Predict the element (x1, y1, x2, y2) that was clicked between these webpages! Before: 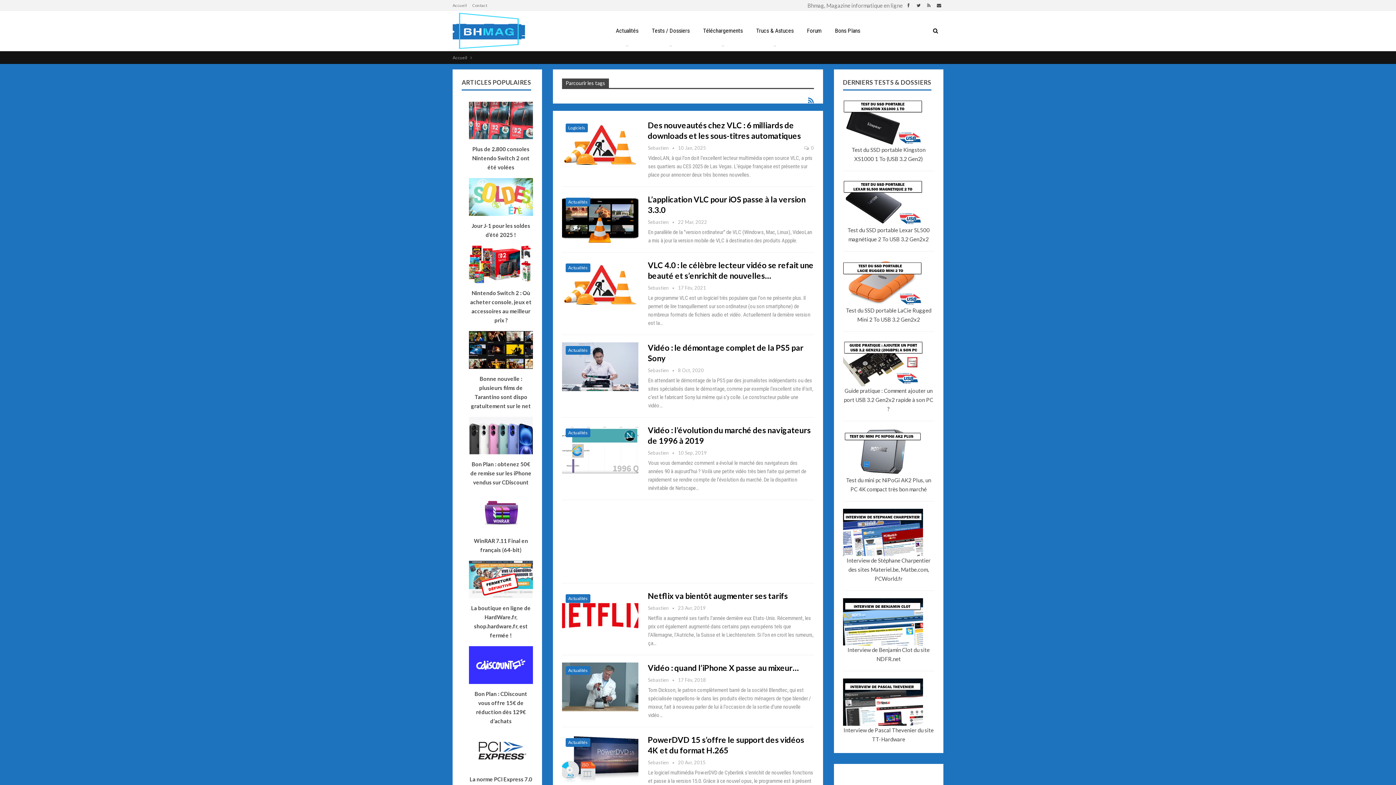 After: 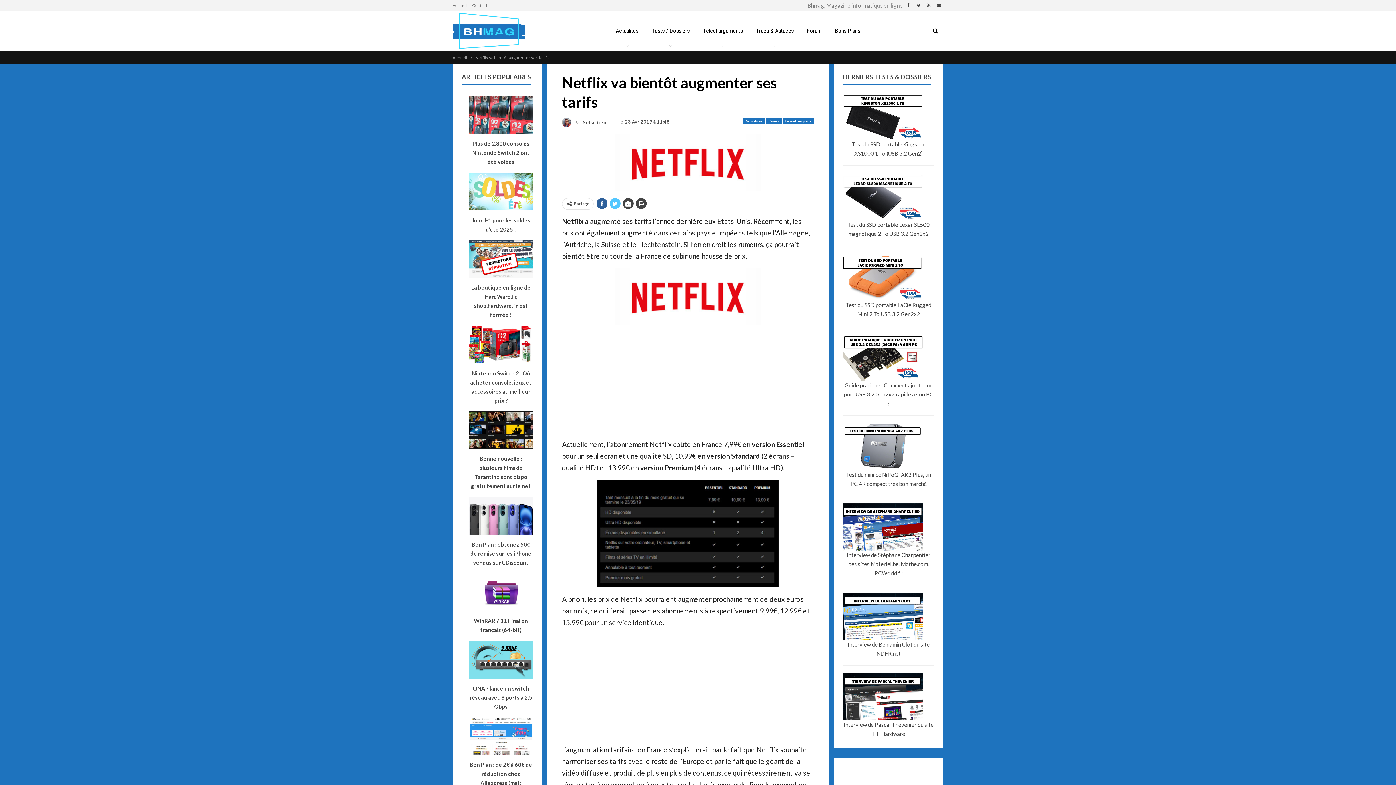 Action: bbox: (562, 590, 638, 639)